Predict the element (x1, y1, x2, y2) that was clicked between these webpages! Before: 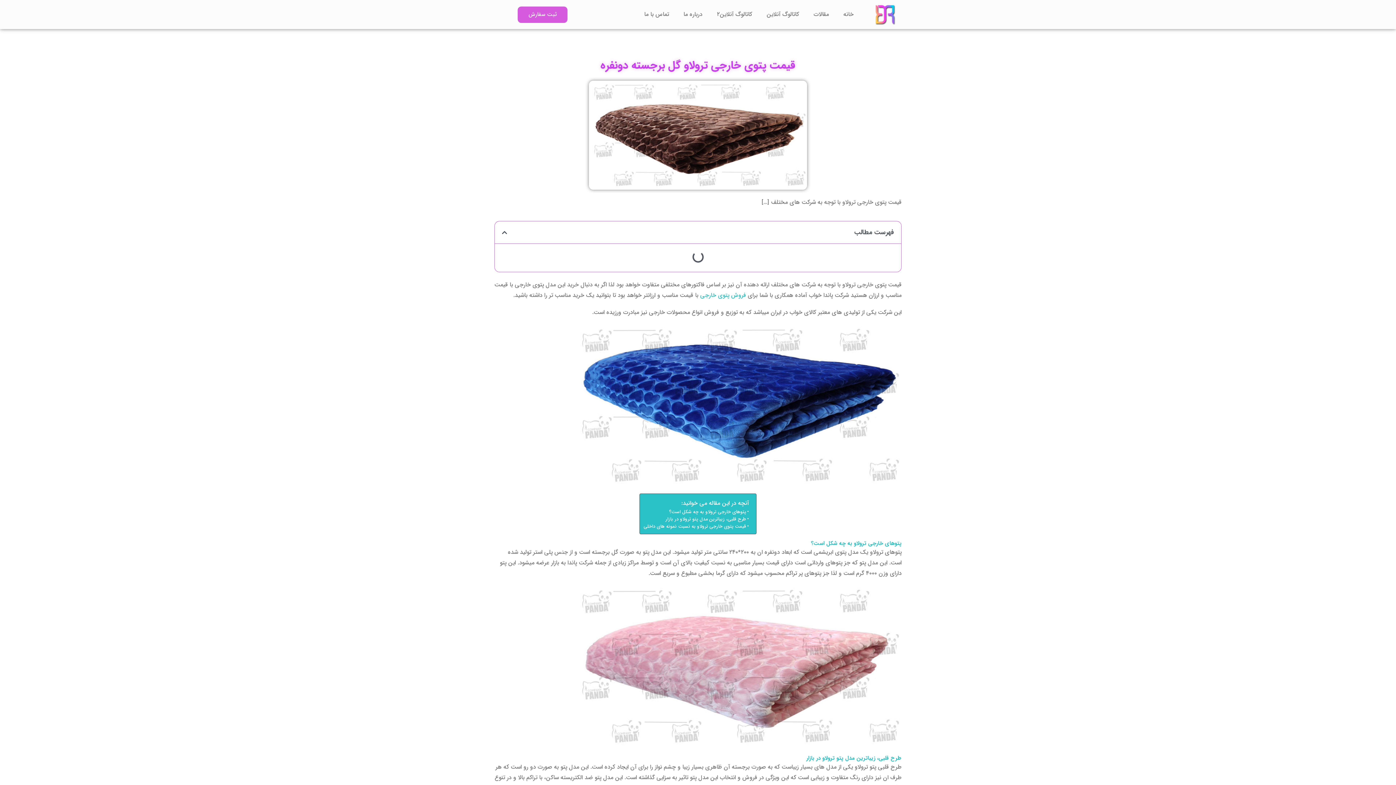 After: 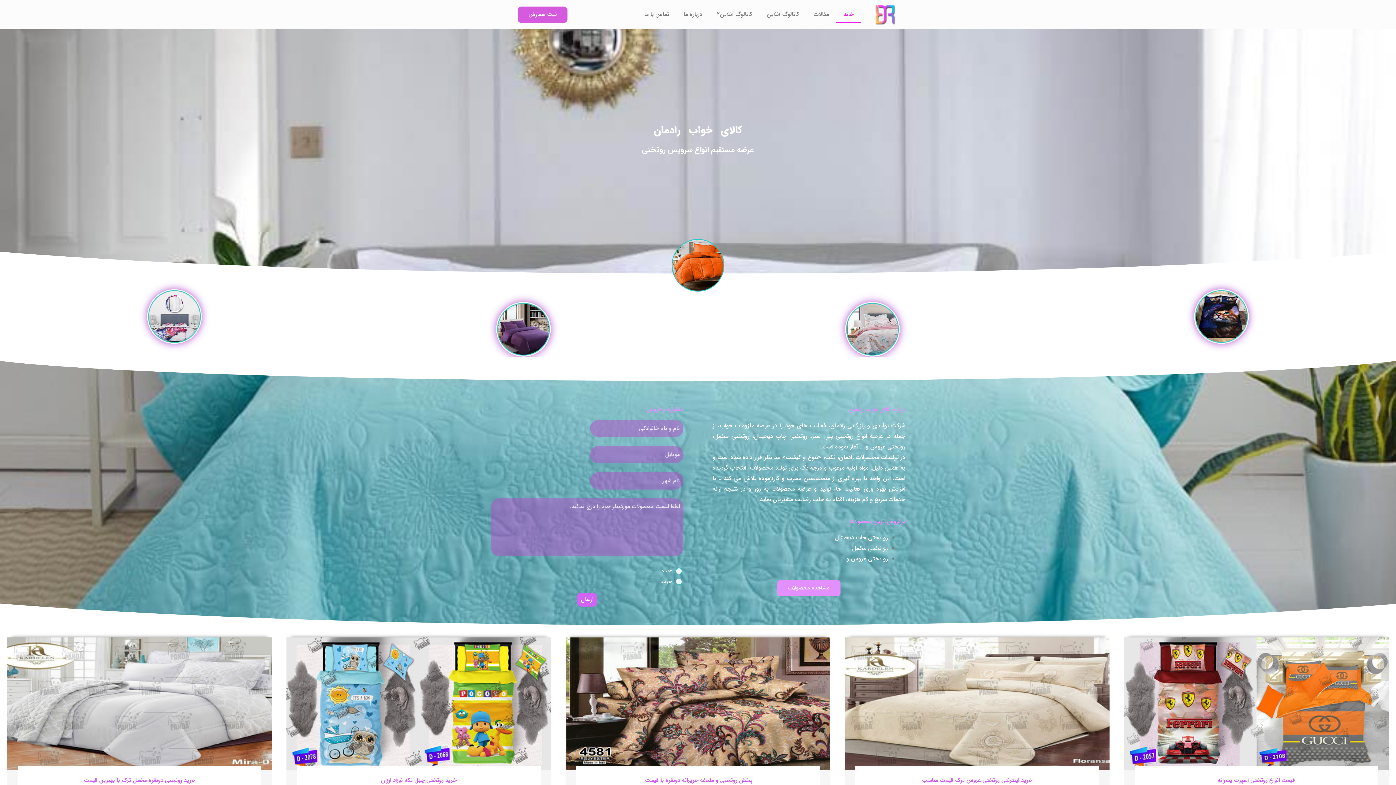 Action: bbox: (874, 3, 896, 25)